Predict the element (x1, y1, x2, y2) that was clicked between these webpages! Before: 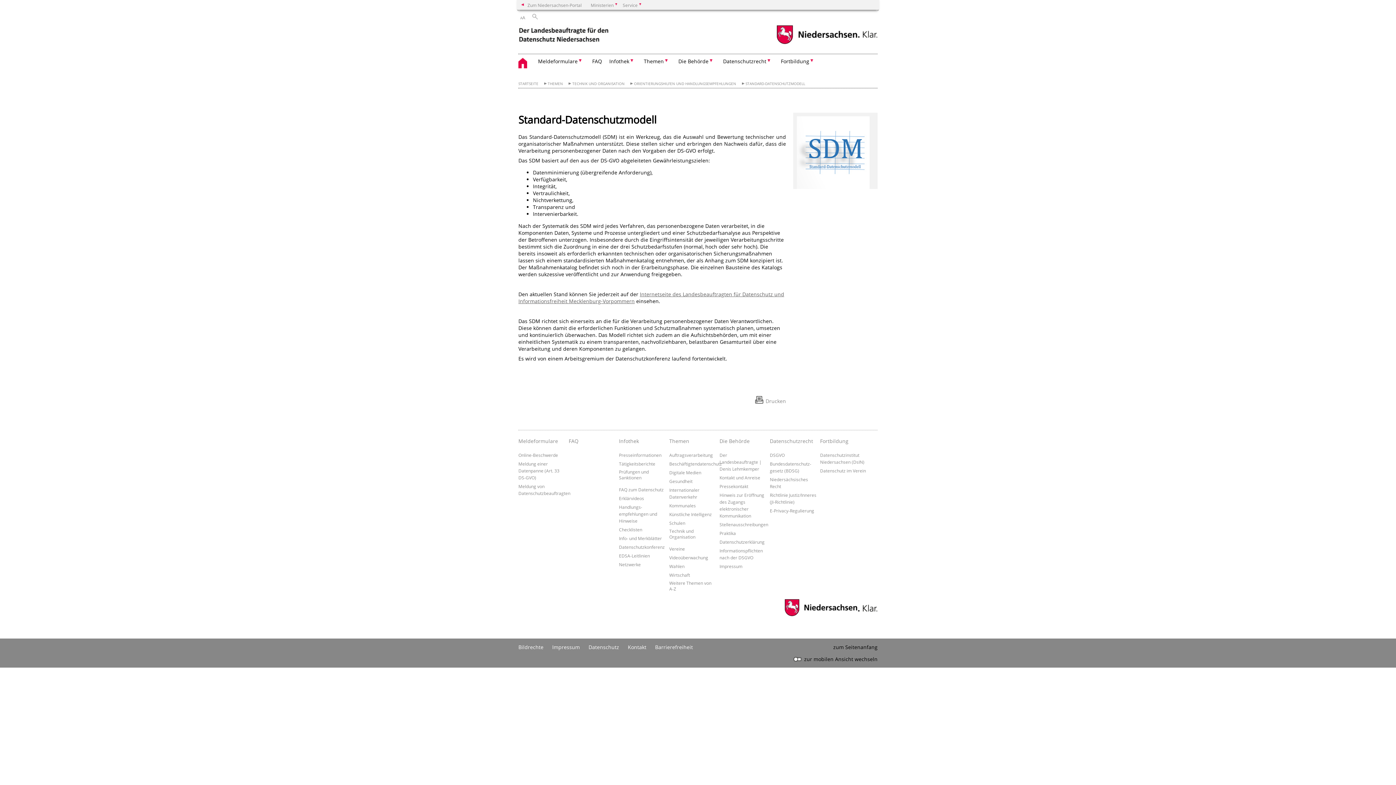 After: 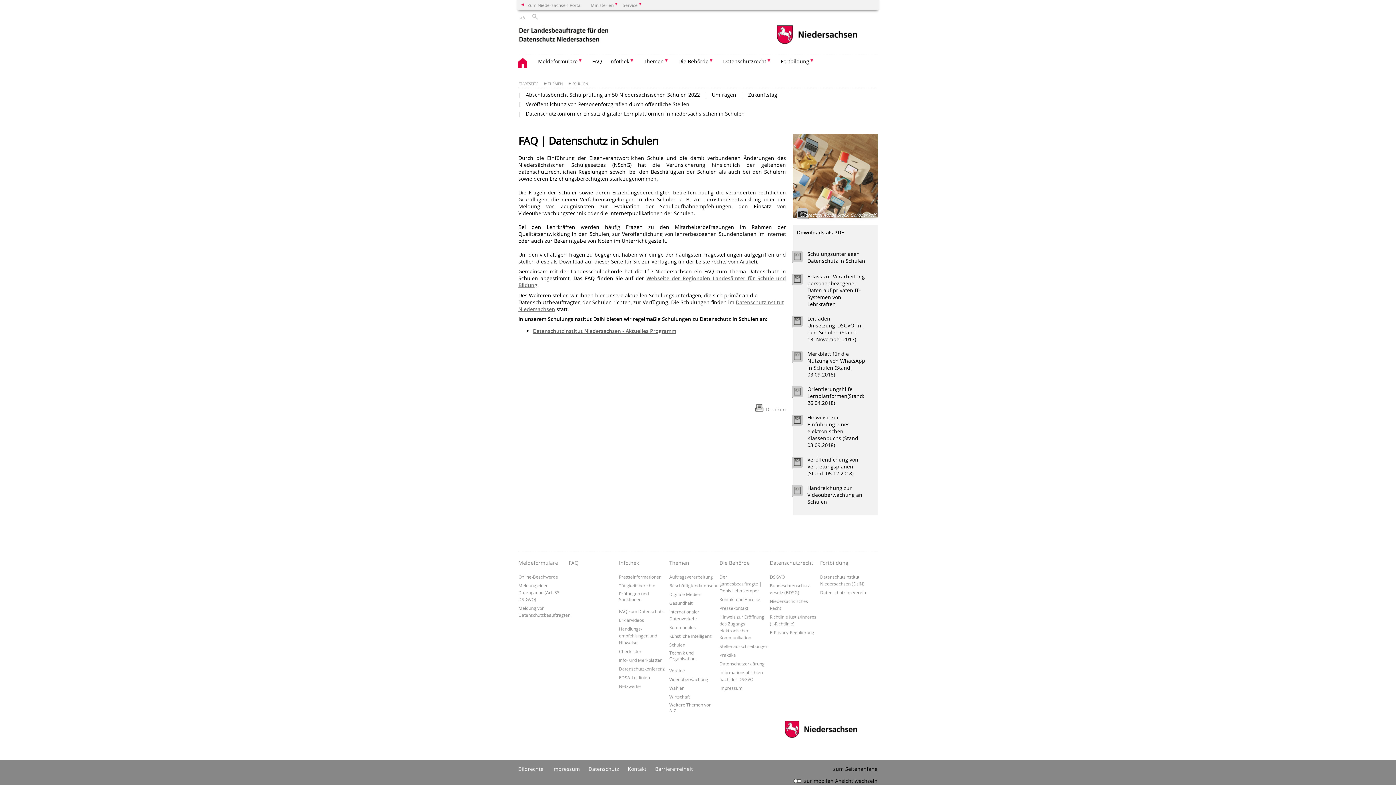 Action: label: Schulen bbox: (669, 520, 685, 526)